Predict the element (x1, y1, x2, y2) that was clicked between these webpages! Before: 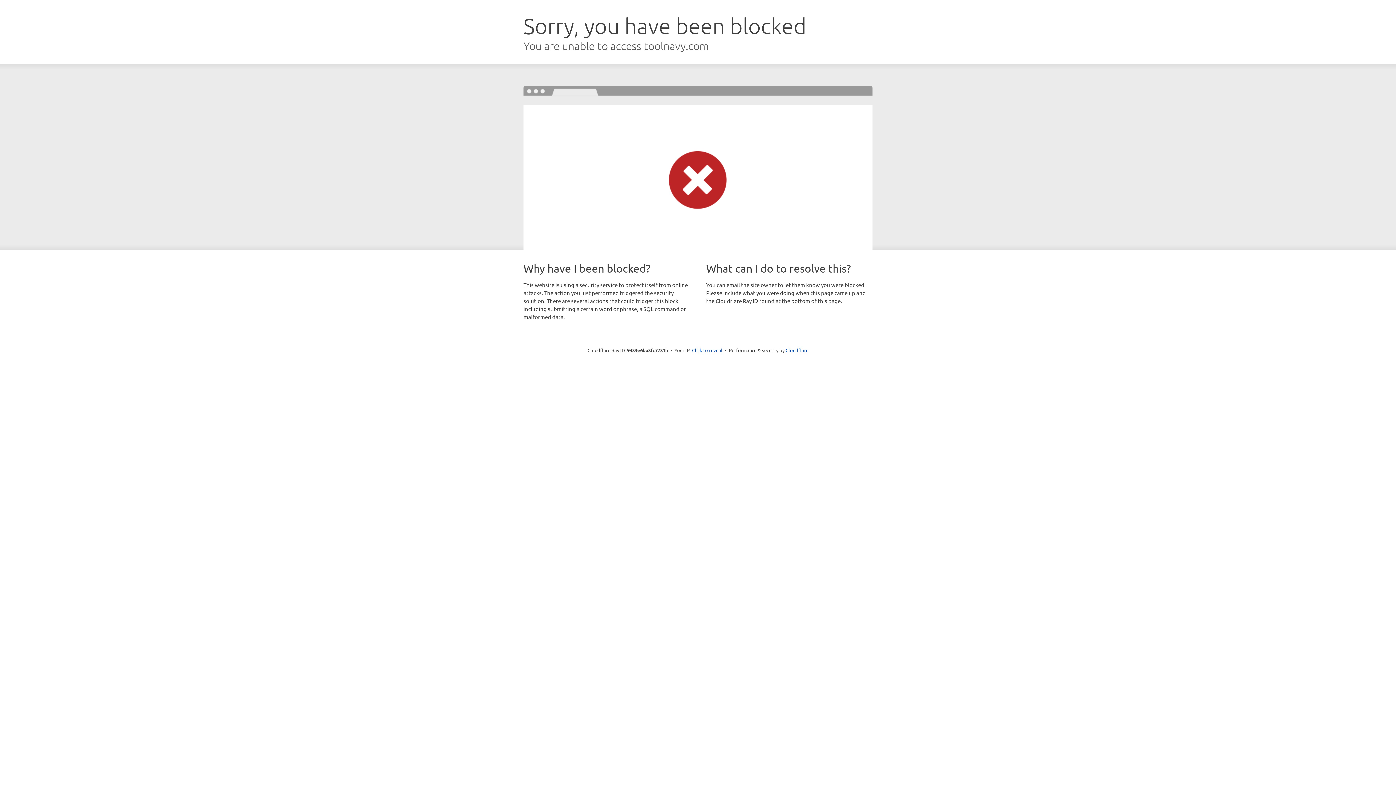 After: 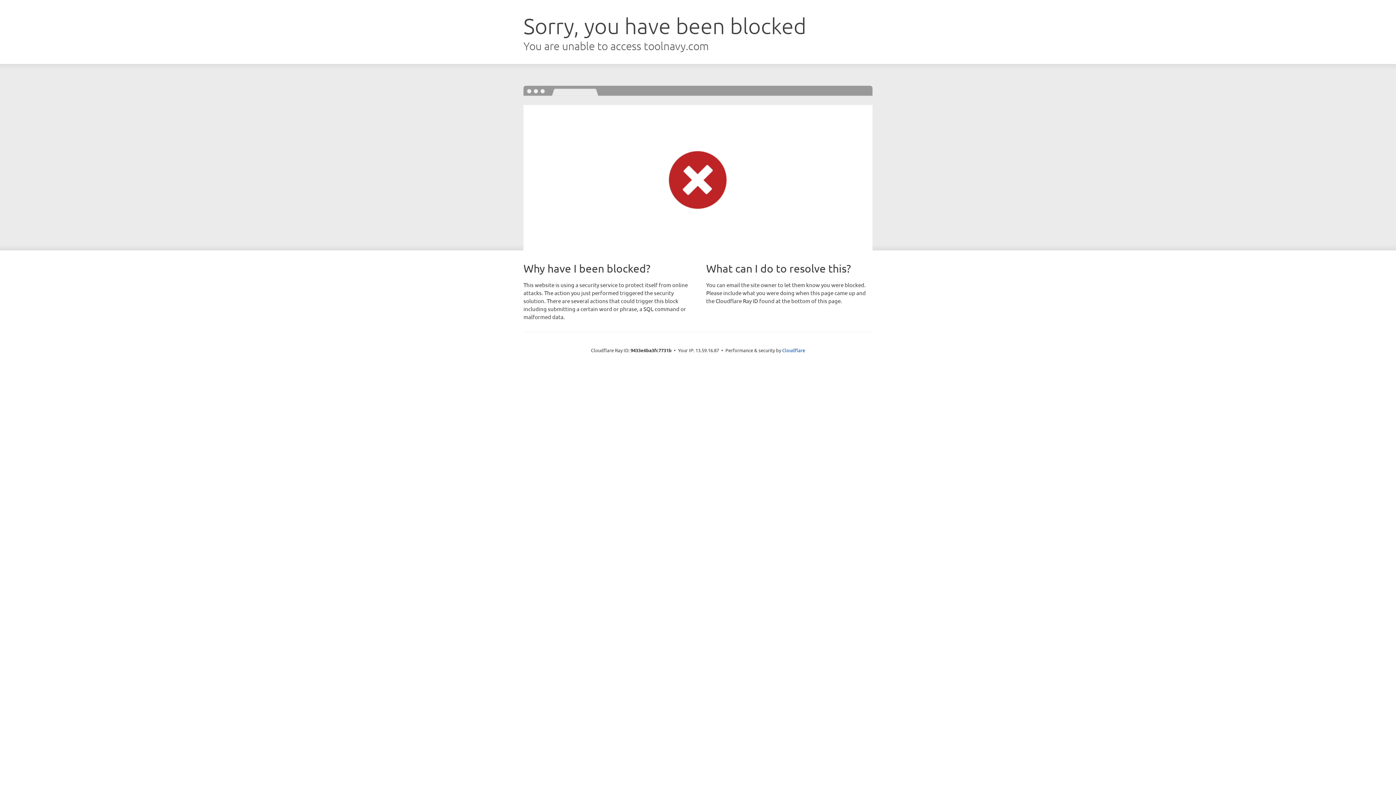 Action: bbox: (692, 346, 722, 353) label: Click to reveal